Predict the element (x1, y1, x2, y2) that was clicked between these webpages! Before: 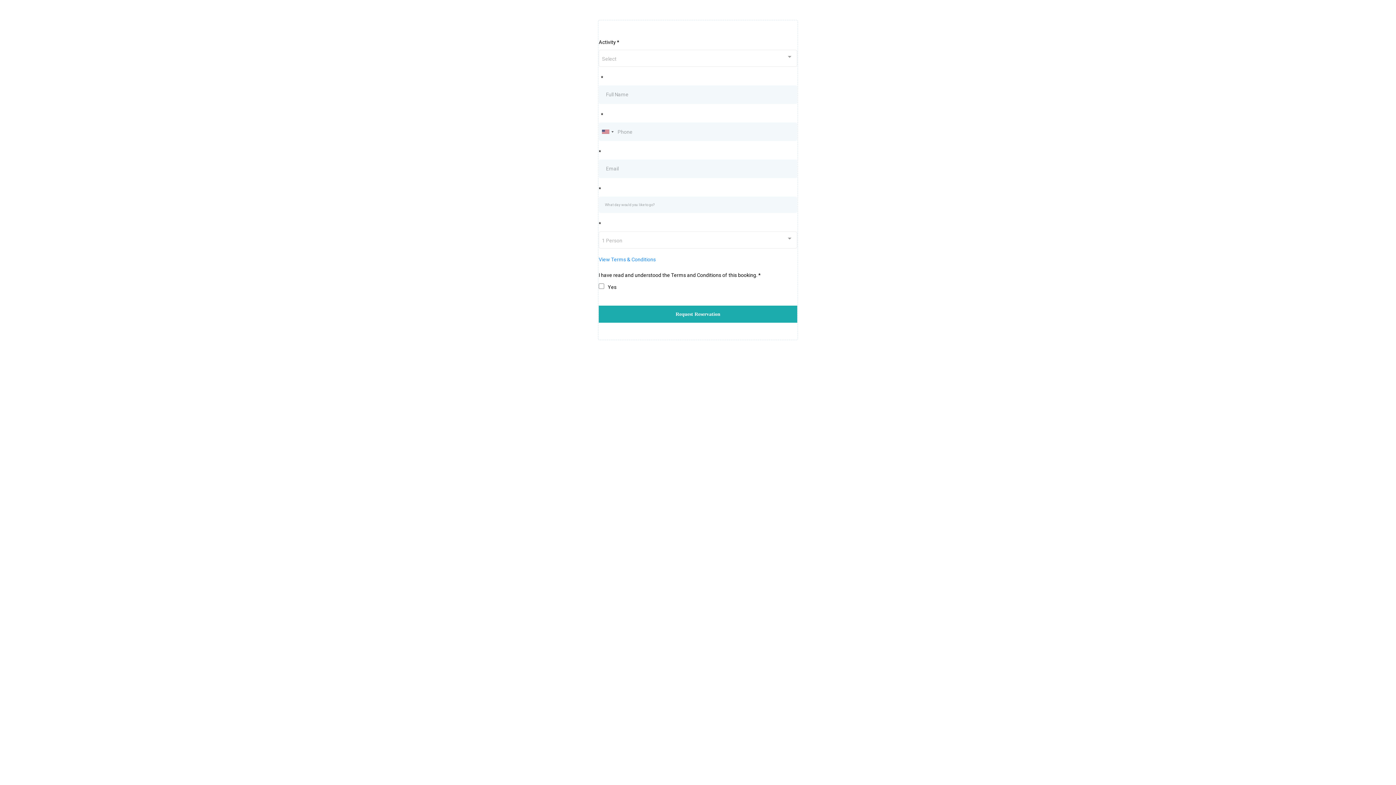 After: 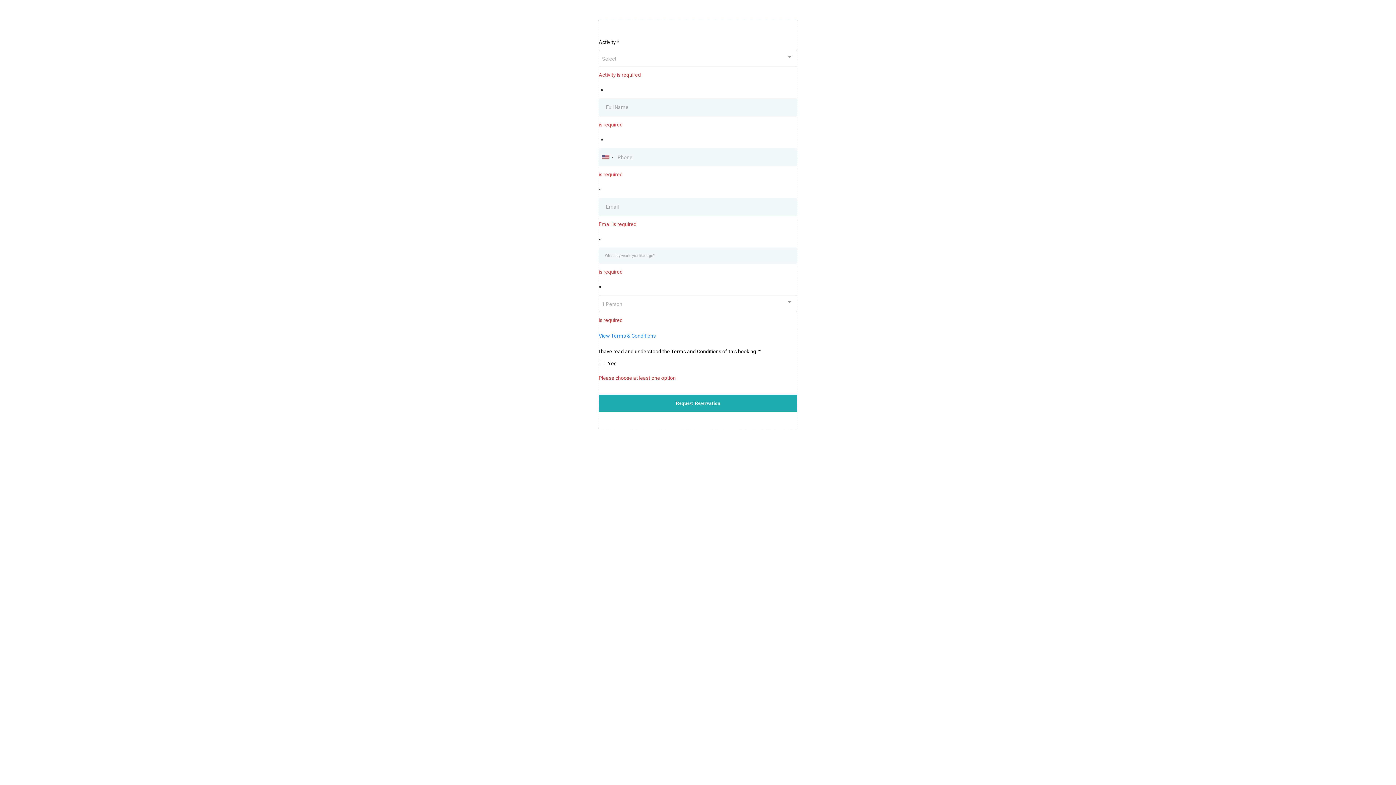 Action: label: Request Reservation bbox: (598, 305, 797, 322)